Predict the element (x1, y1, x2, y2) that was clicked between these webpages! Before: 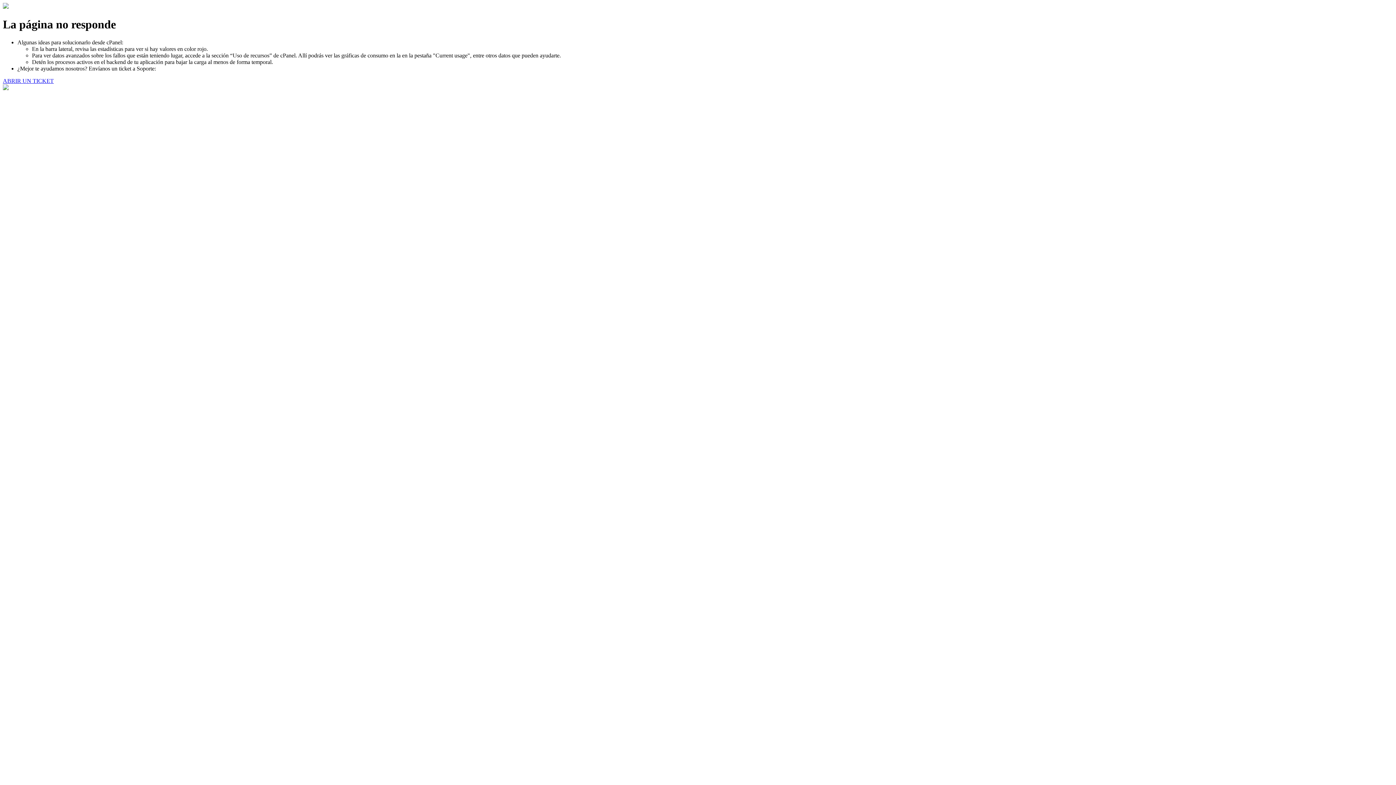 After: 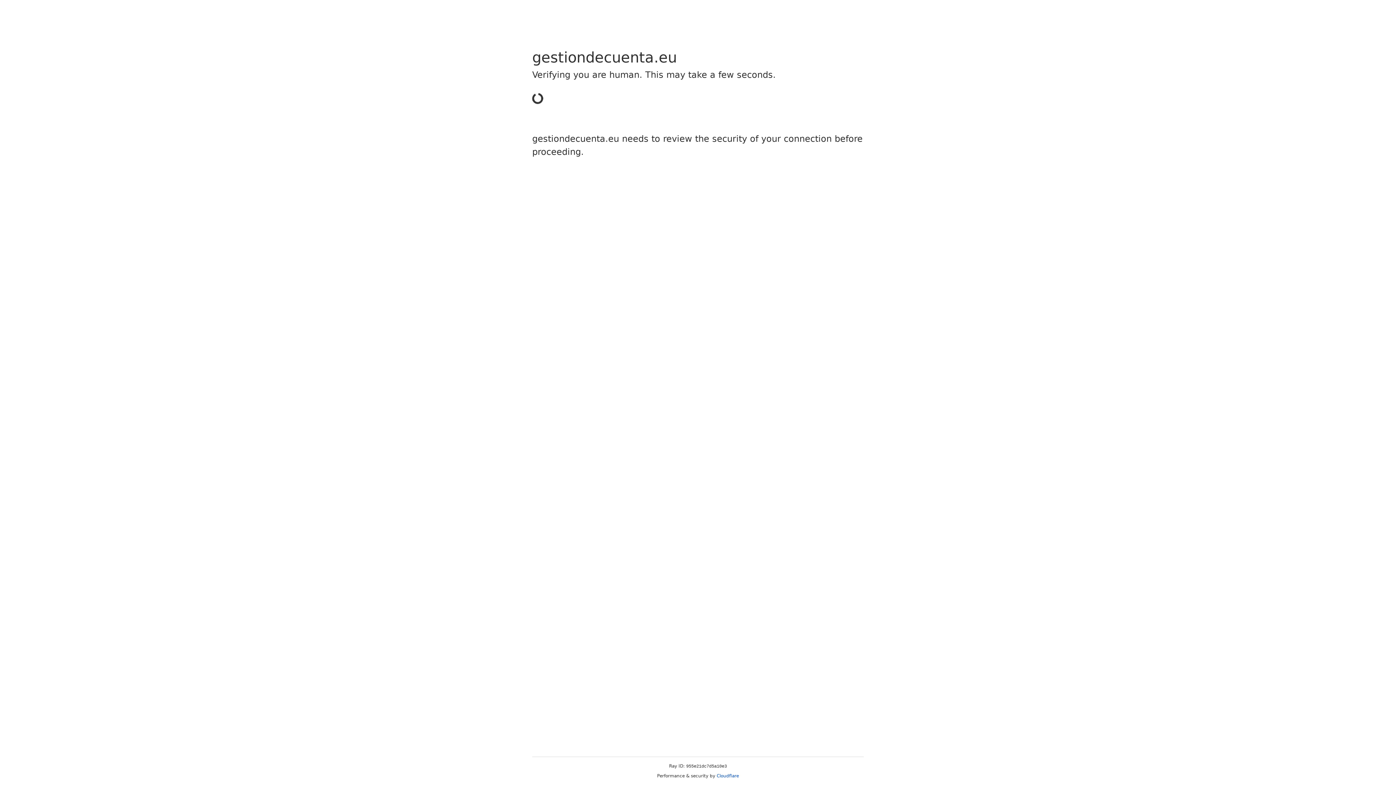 Action: bbox: (2, 77, 53, 83) label: ABRIR UN TICKET